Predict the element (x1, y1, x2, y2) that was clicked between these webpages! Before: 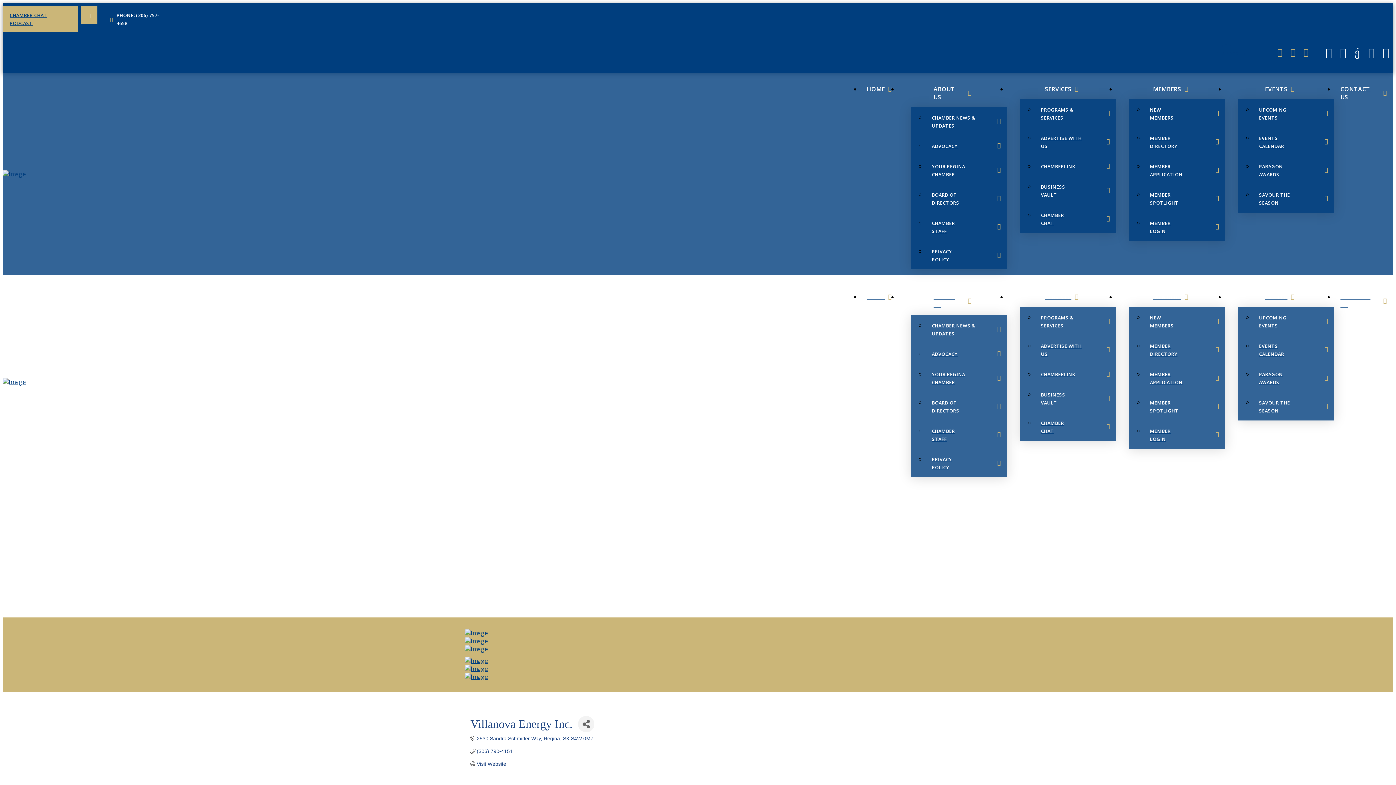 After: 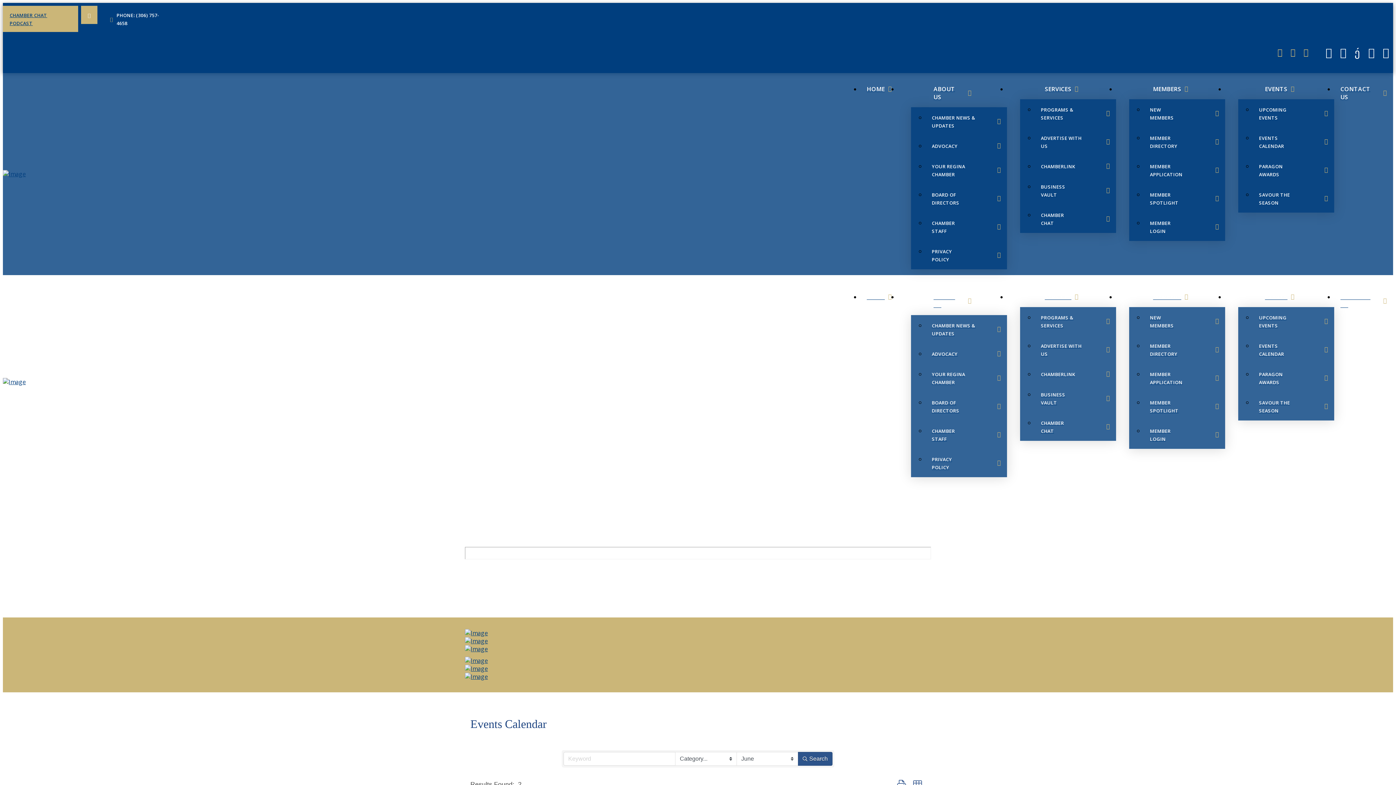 Action: bbox: (1253, 127, 1334, 155) label: EVENTS CALENDAR